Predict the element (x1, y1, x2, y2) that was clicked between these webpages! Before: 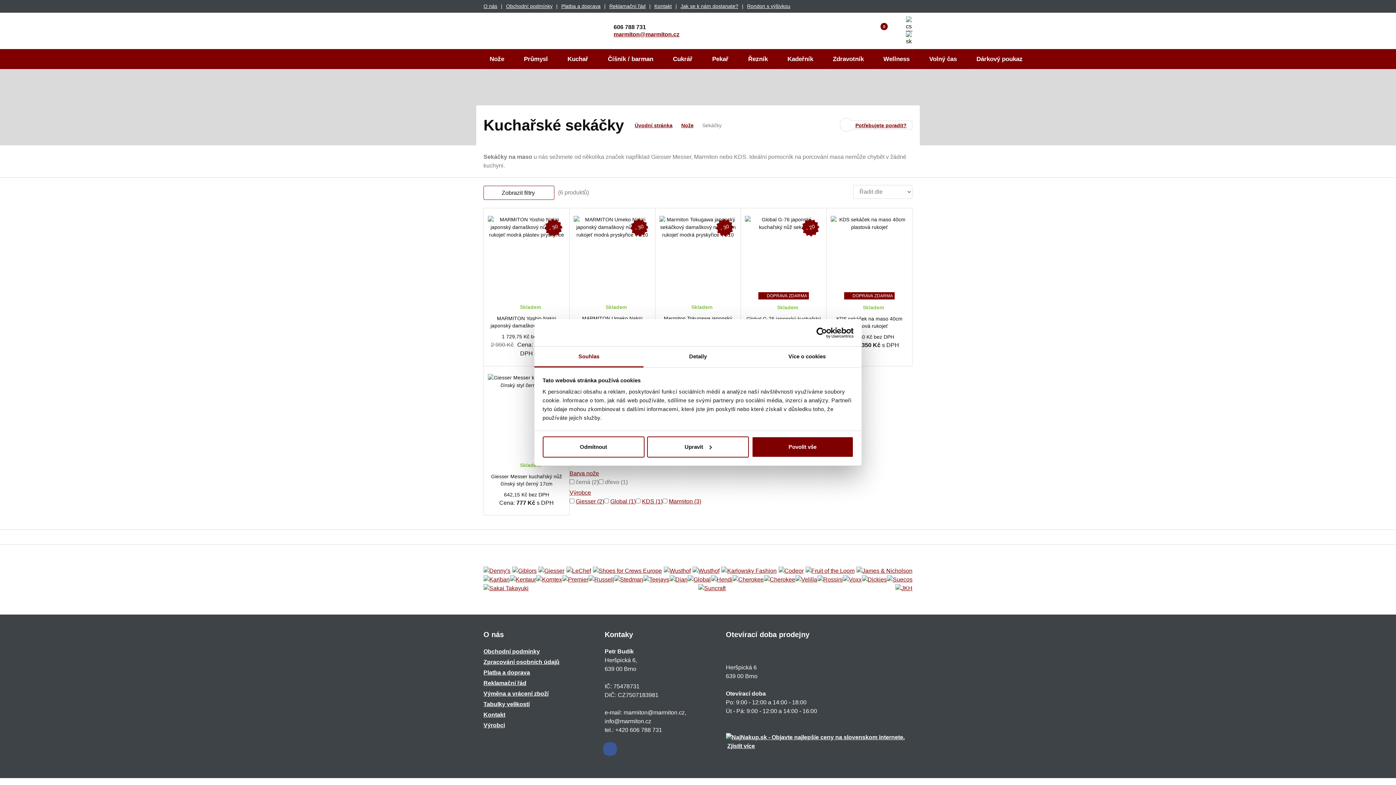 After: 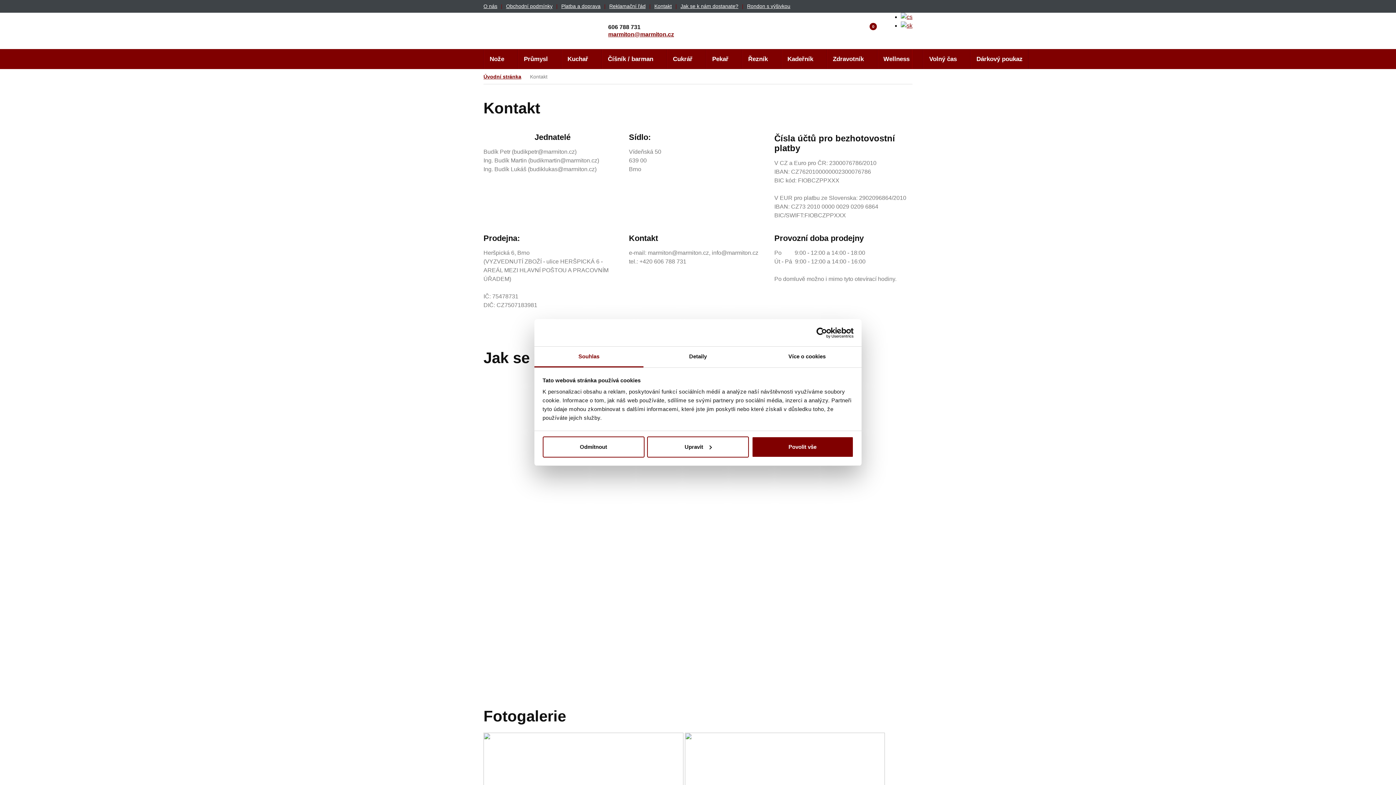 Action: bbox: (727, 743, 760, 749) label: Zjistit více